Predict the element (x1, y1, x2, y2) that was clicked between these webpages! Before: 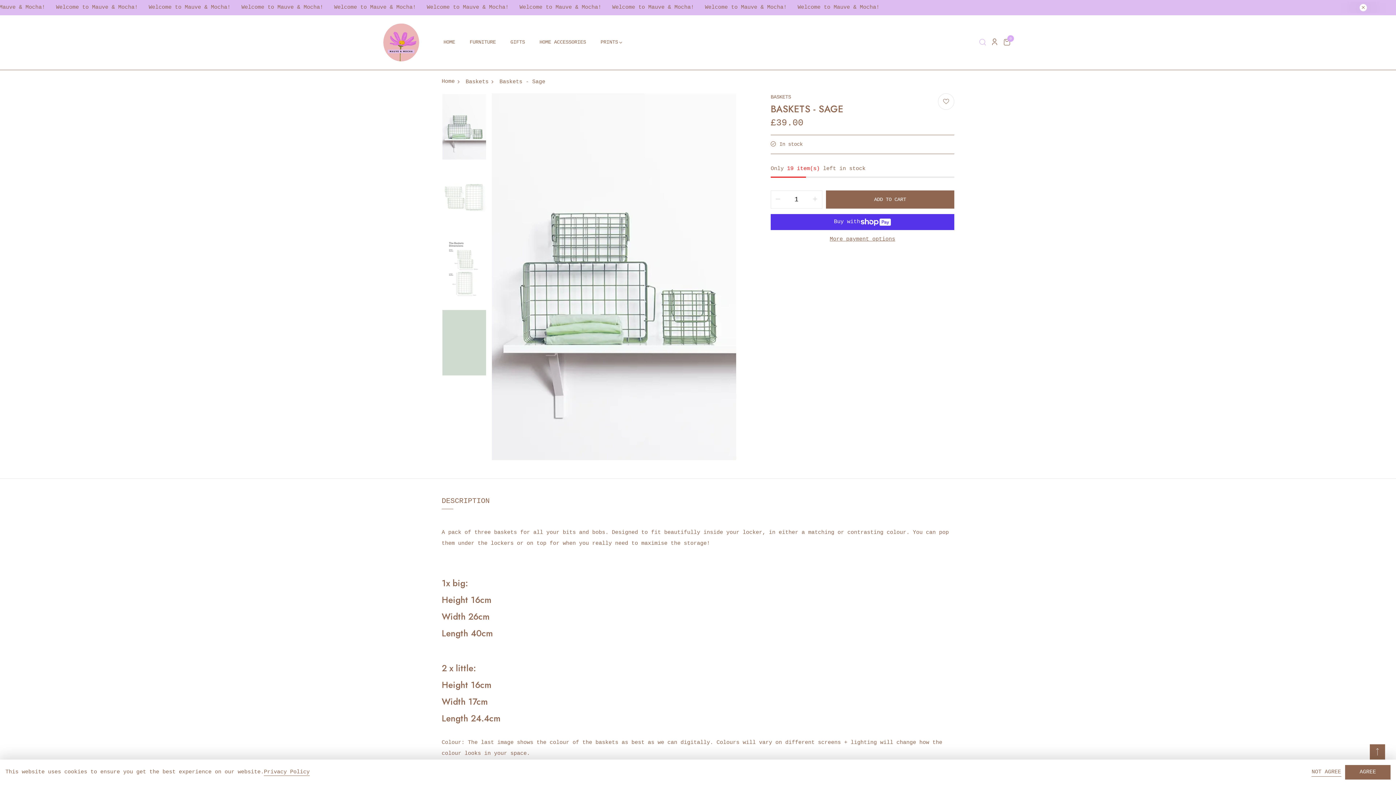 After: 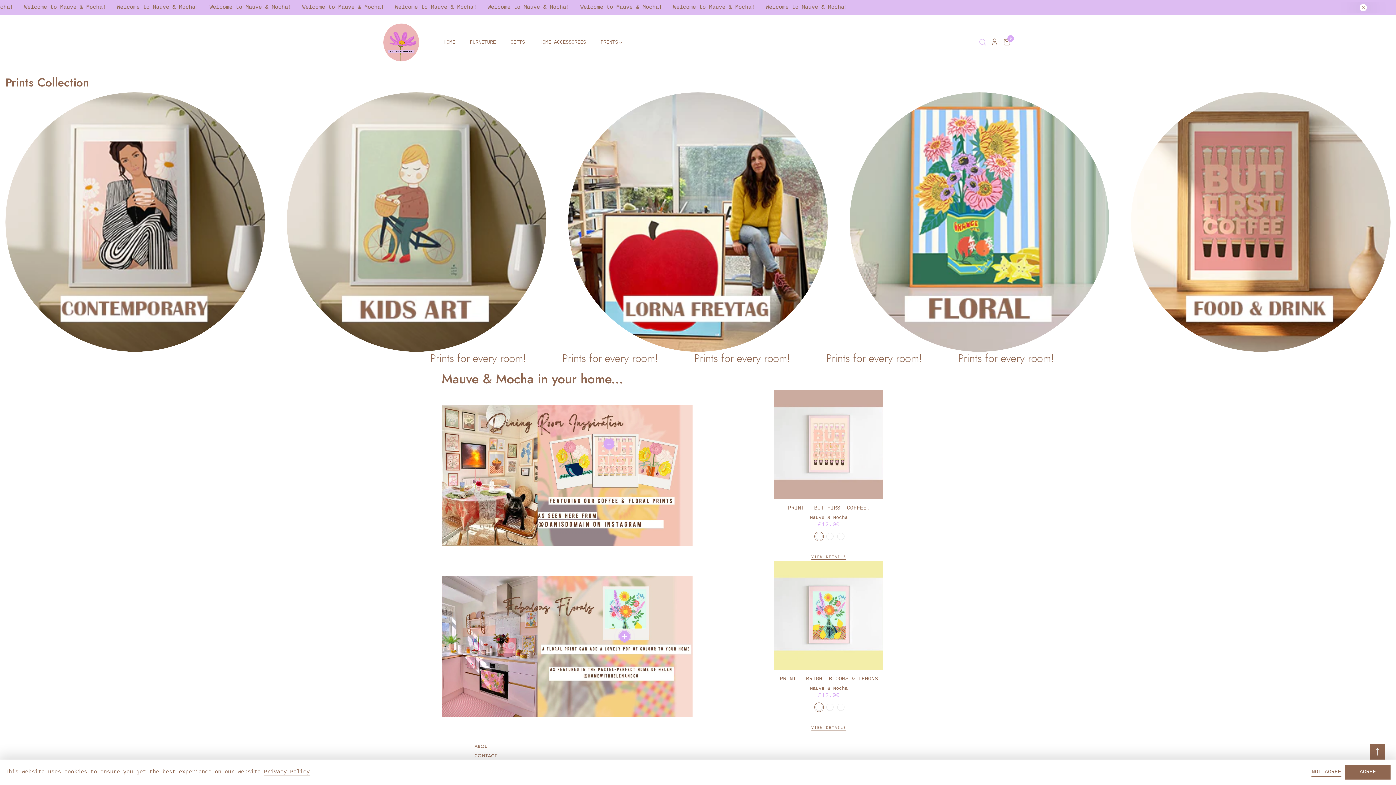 Action: bbox: (600, 38, 622, 46) label: PRINTS